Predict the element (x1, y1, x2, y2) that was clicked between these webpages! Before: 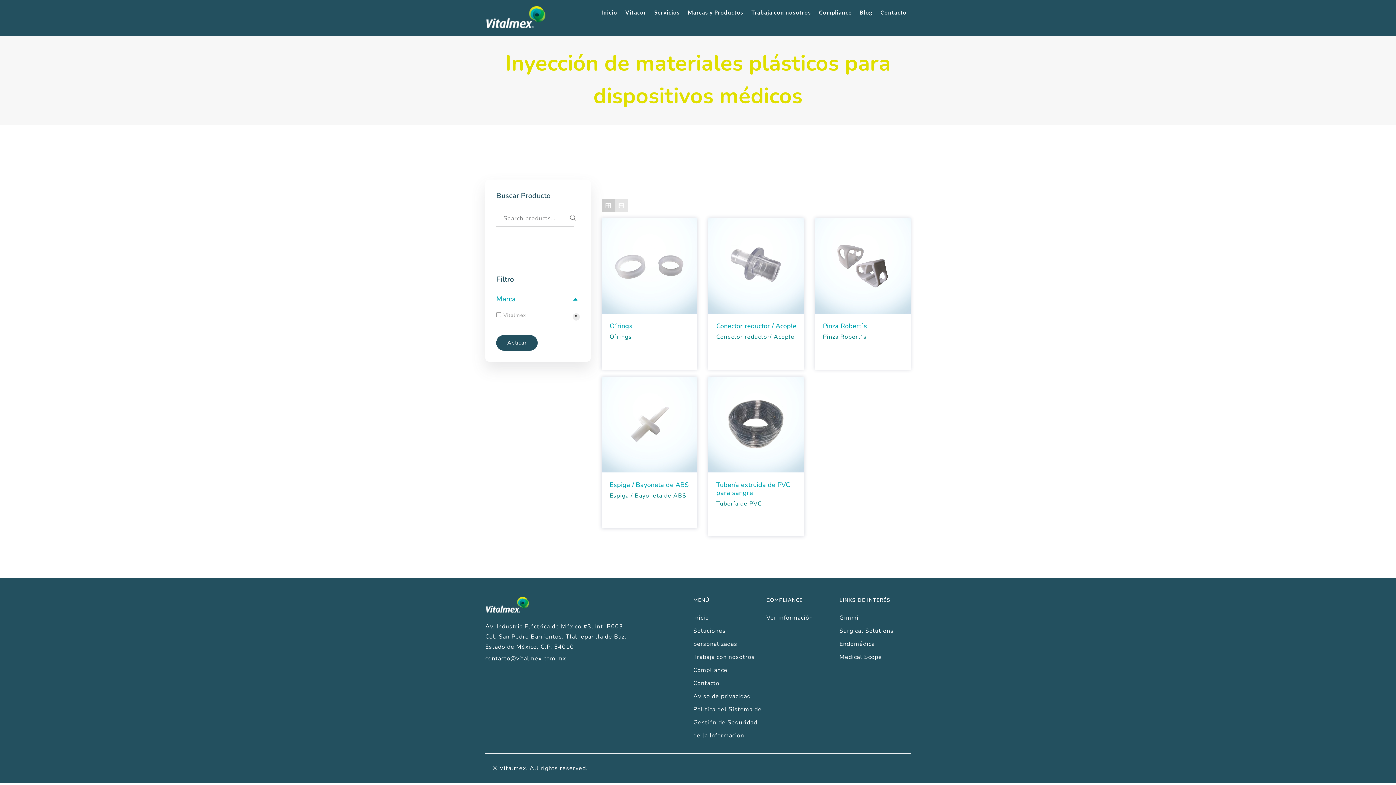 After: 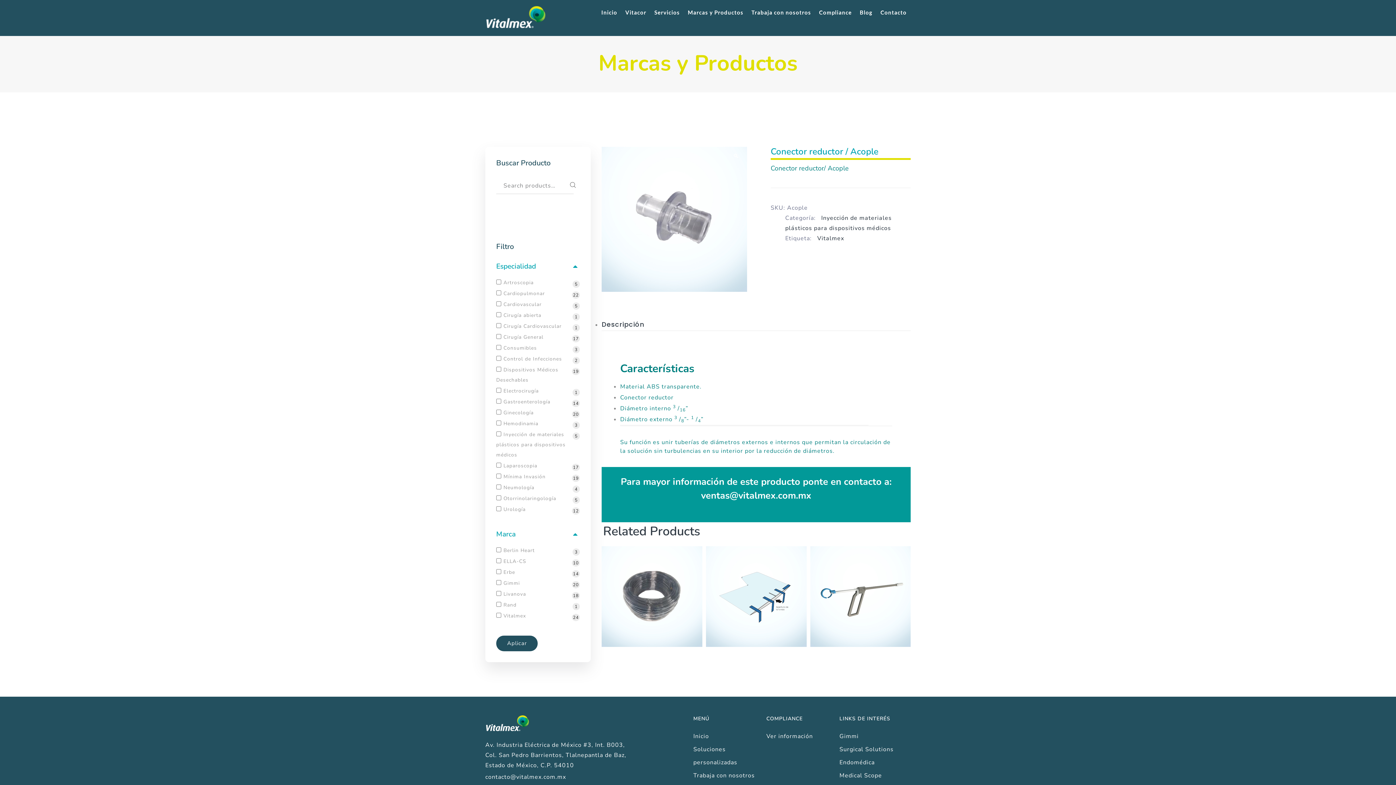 Action: label: Ver más bbox: (716, 352, 749, 362)